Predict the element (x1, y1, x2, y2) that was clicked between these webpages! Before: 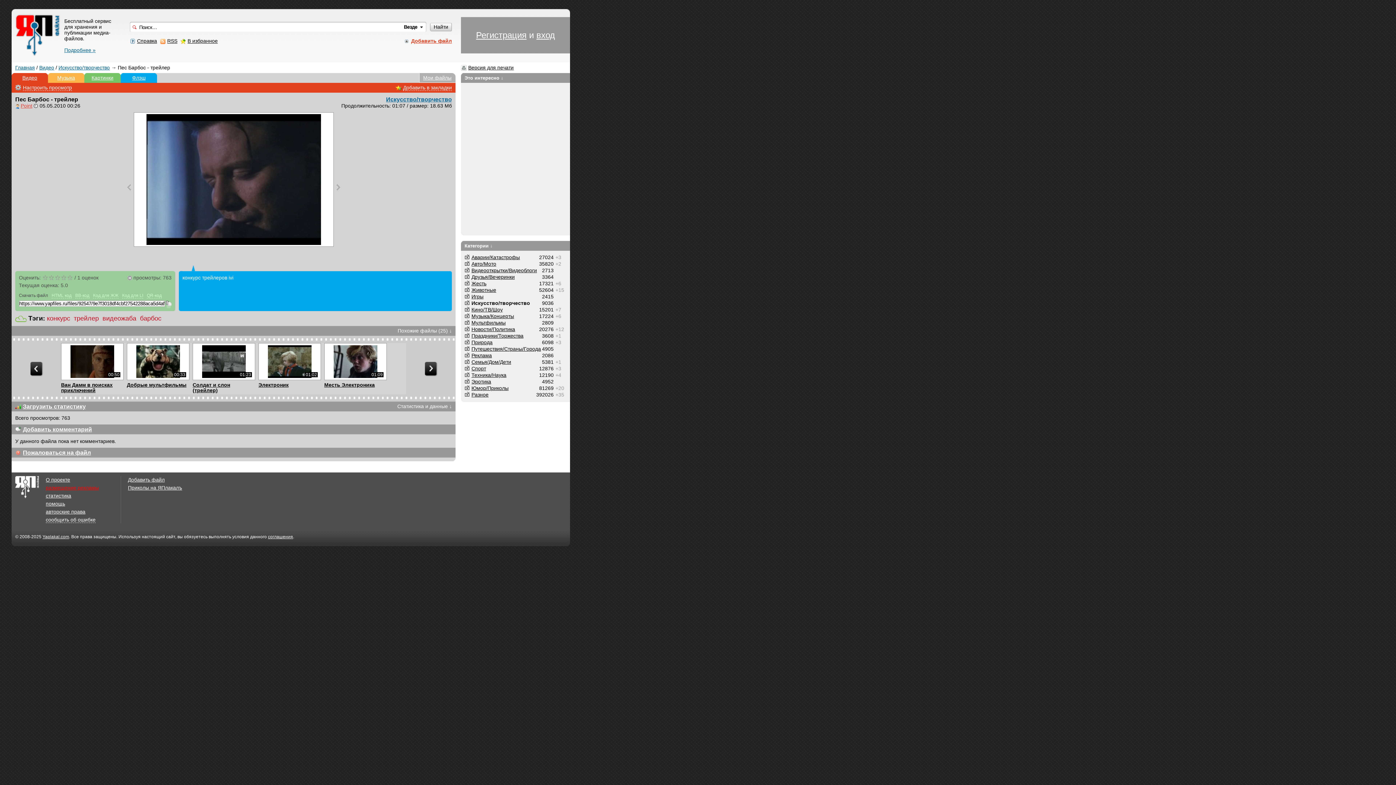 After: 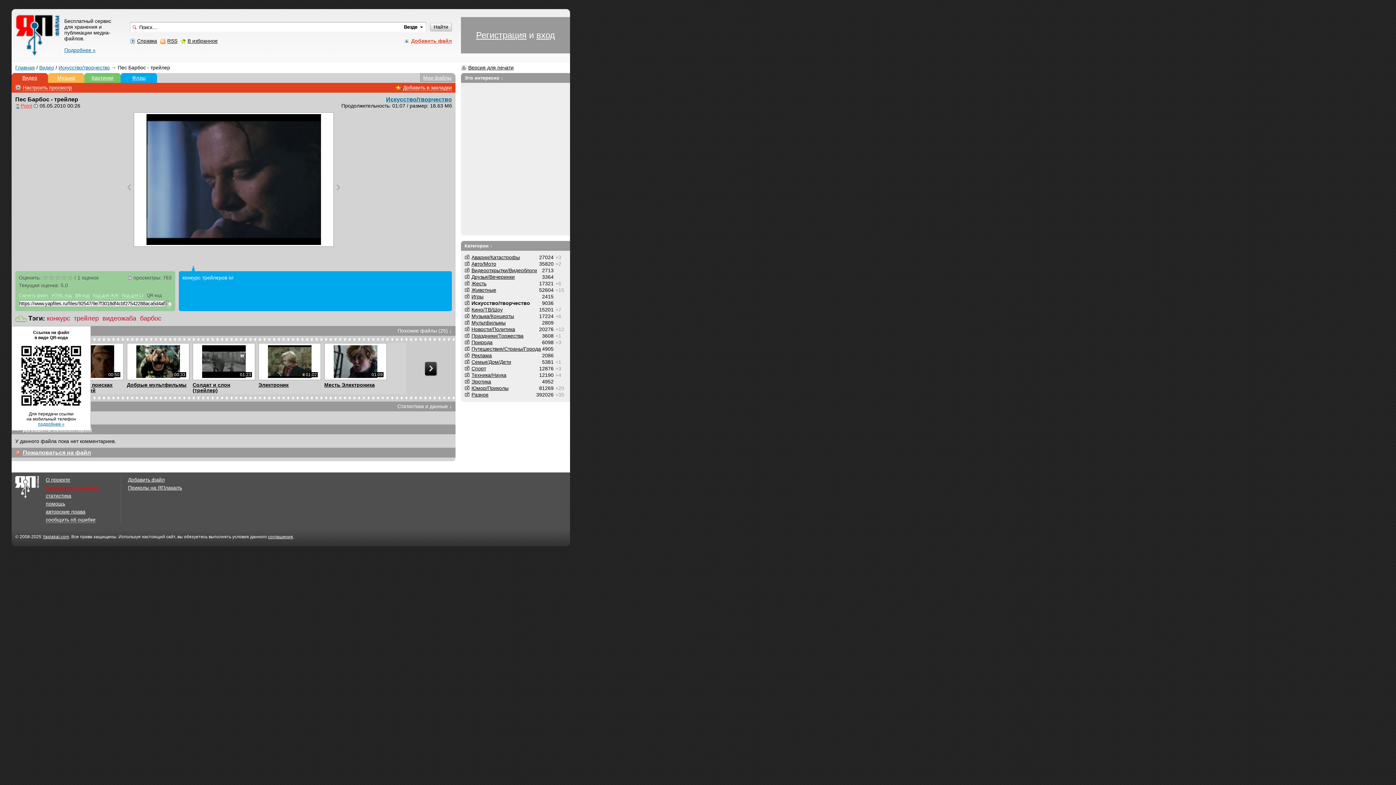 Action: bbox: (146, 293, 161, 298) label: QR-код